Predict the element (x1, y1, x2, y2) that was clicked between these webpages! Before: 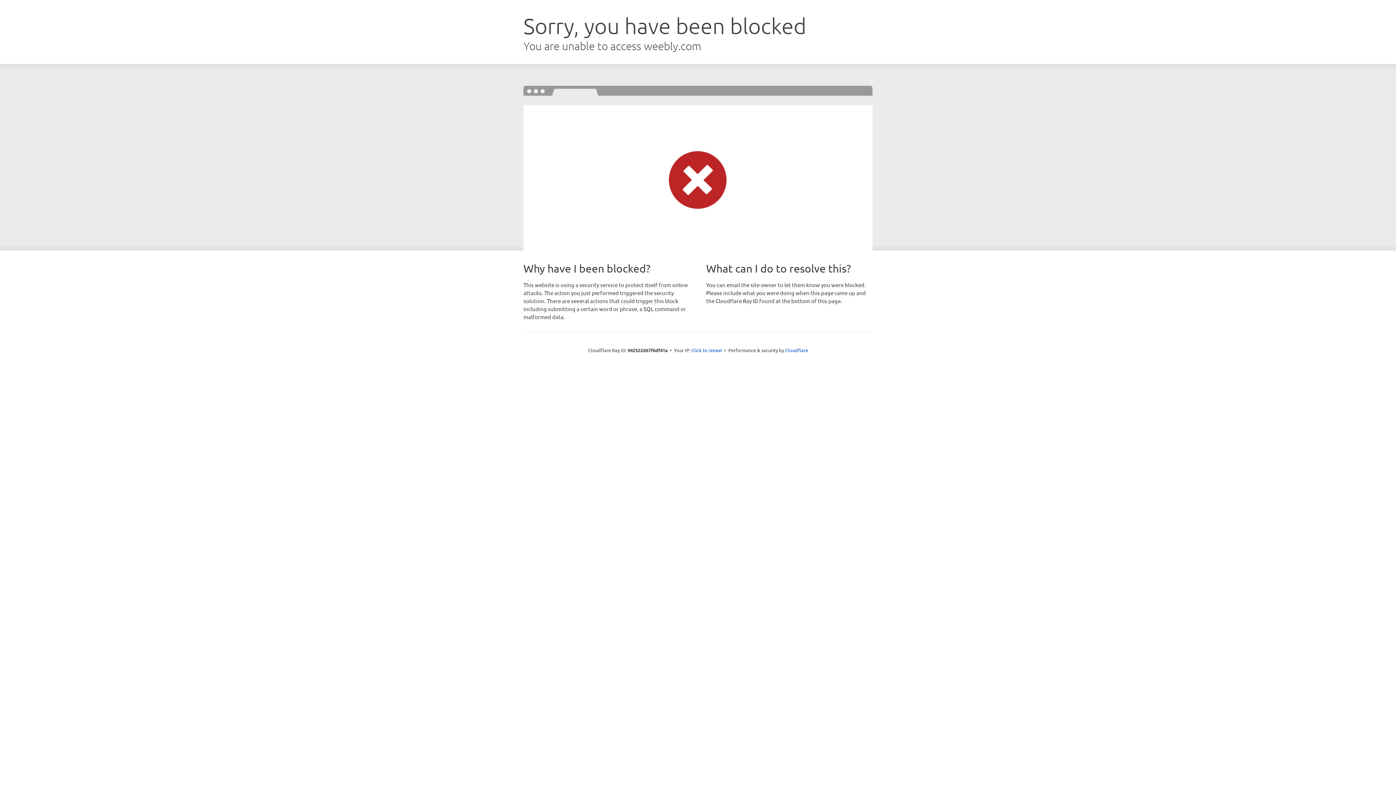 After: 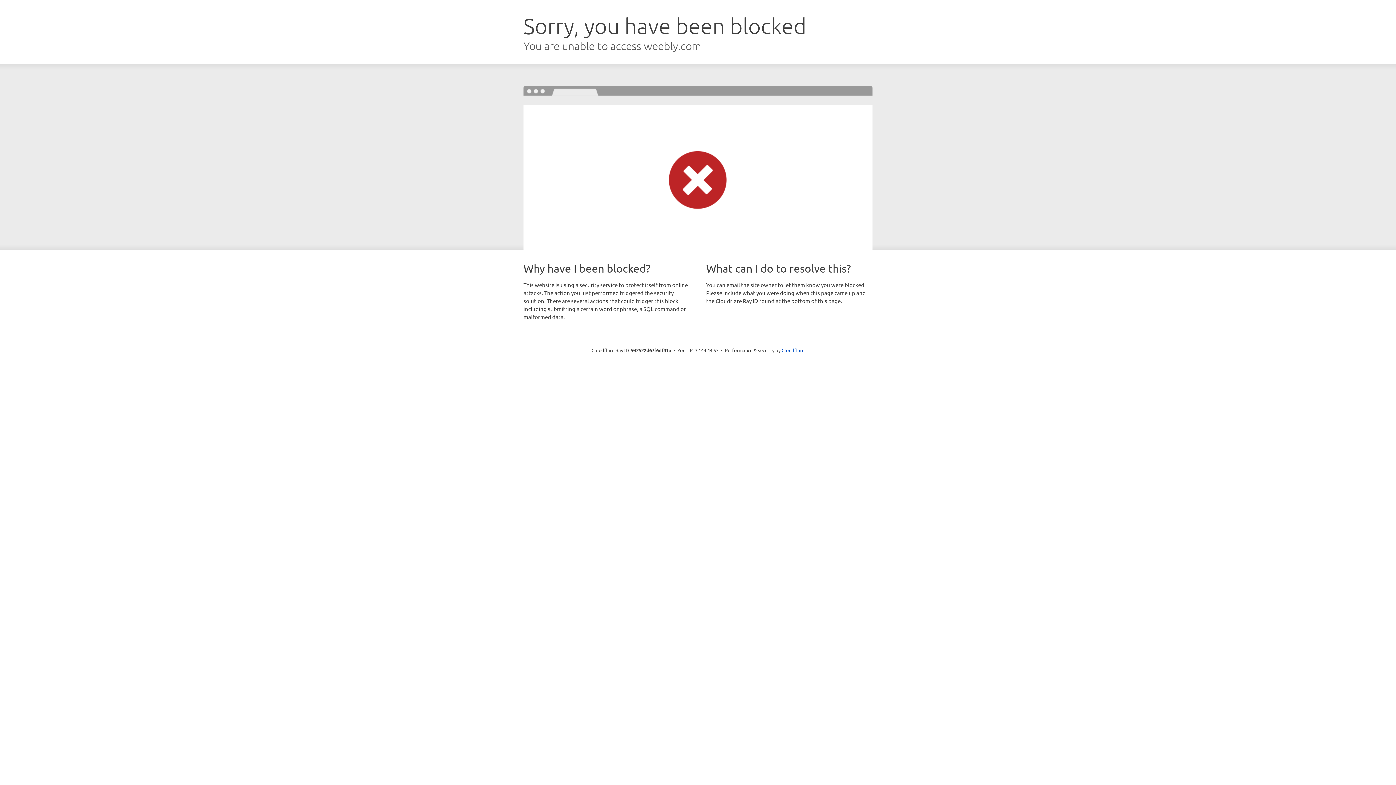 Action: bbox: (691, 346, 722, 353) label: Click to reveal